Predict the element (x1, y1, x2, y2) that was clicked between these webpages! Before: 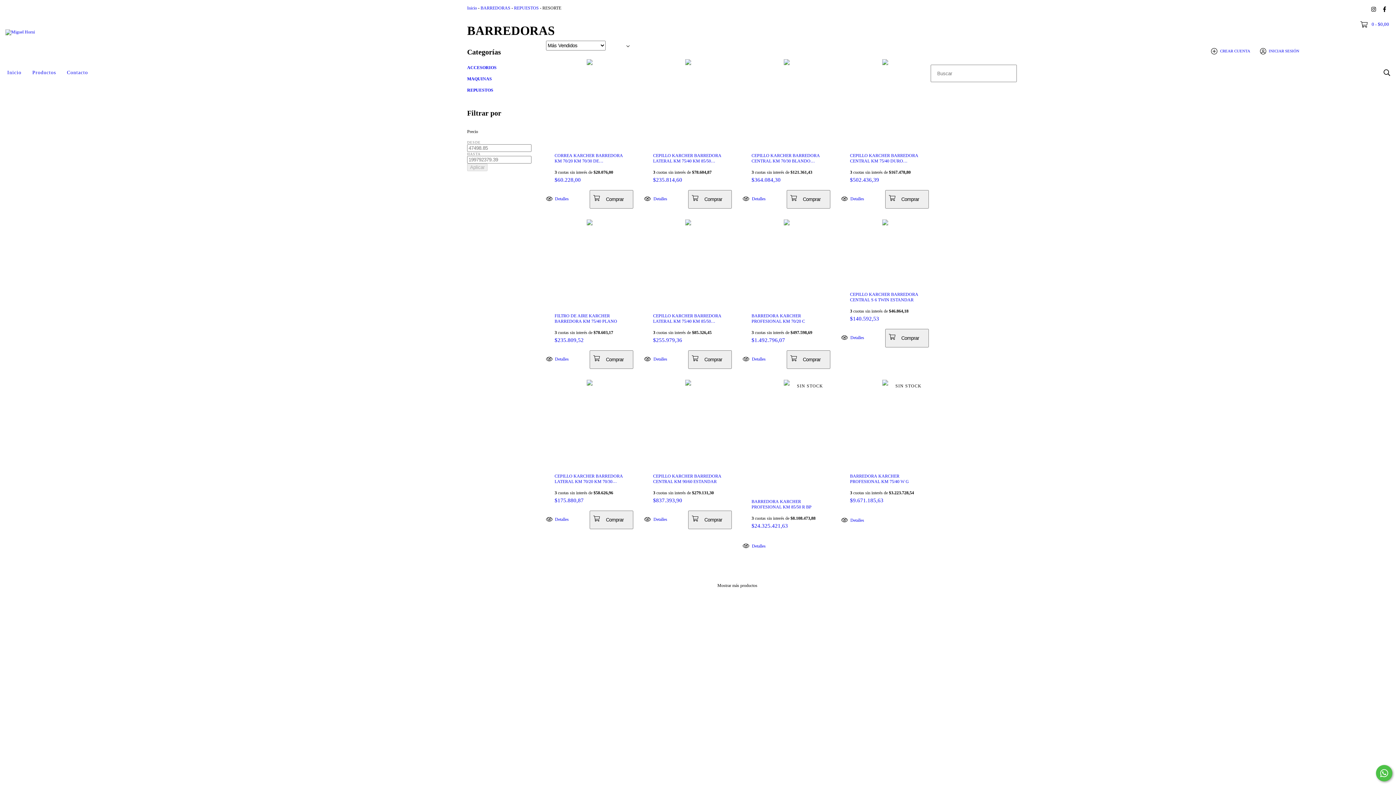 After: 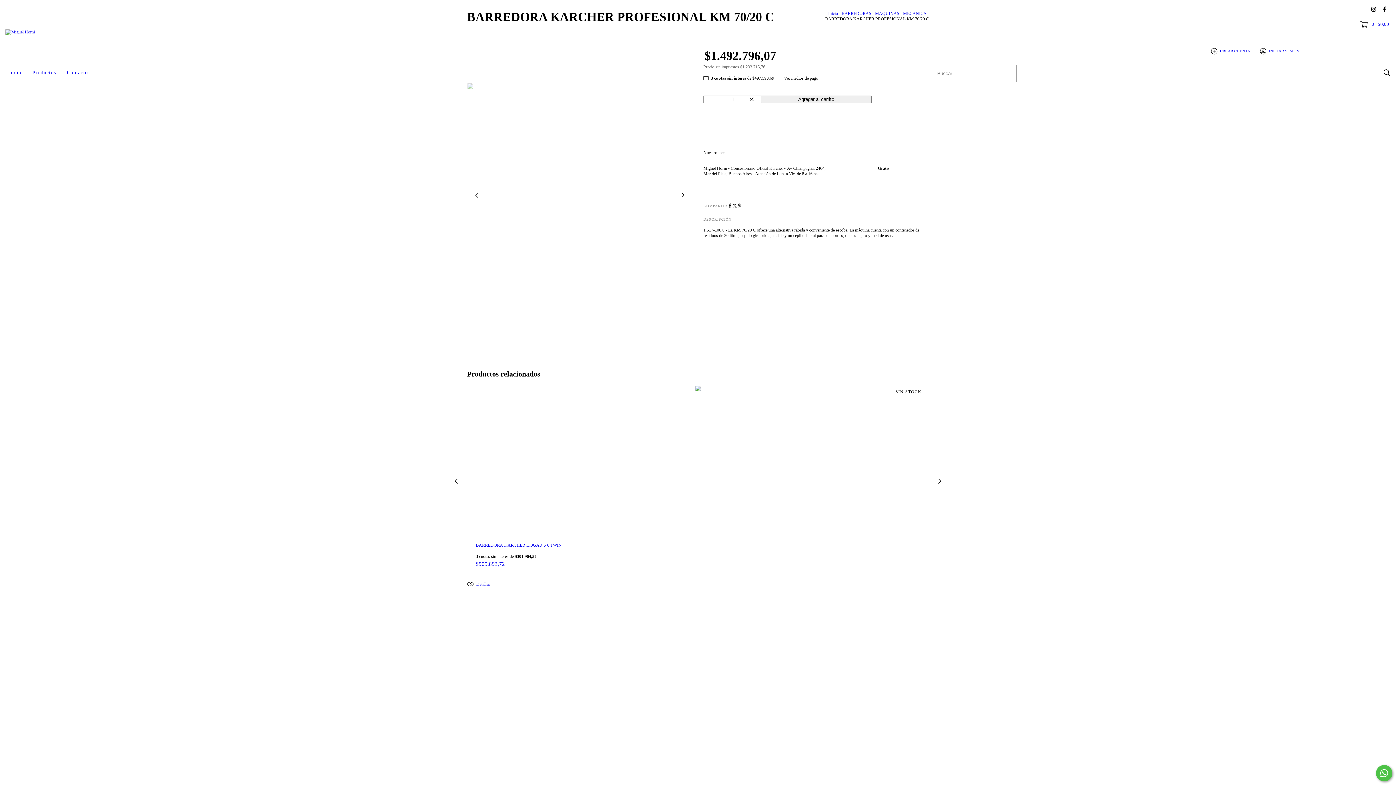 Action: bbox: (743, 350, 786, 368) label: BARREDORA KARCHER PROFESIONAL KM 70/20 C